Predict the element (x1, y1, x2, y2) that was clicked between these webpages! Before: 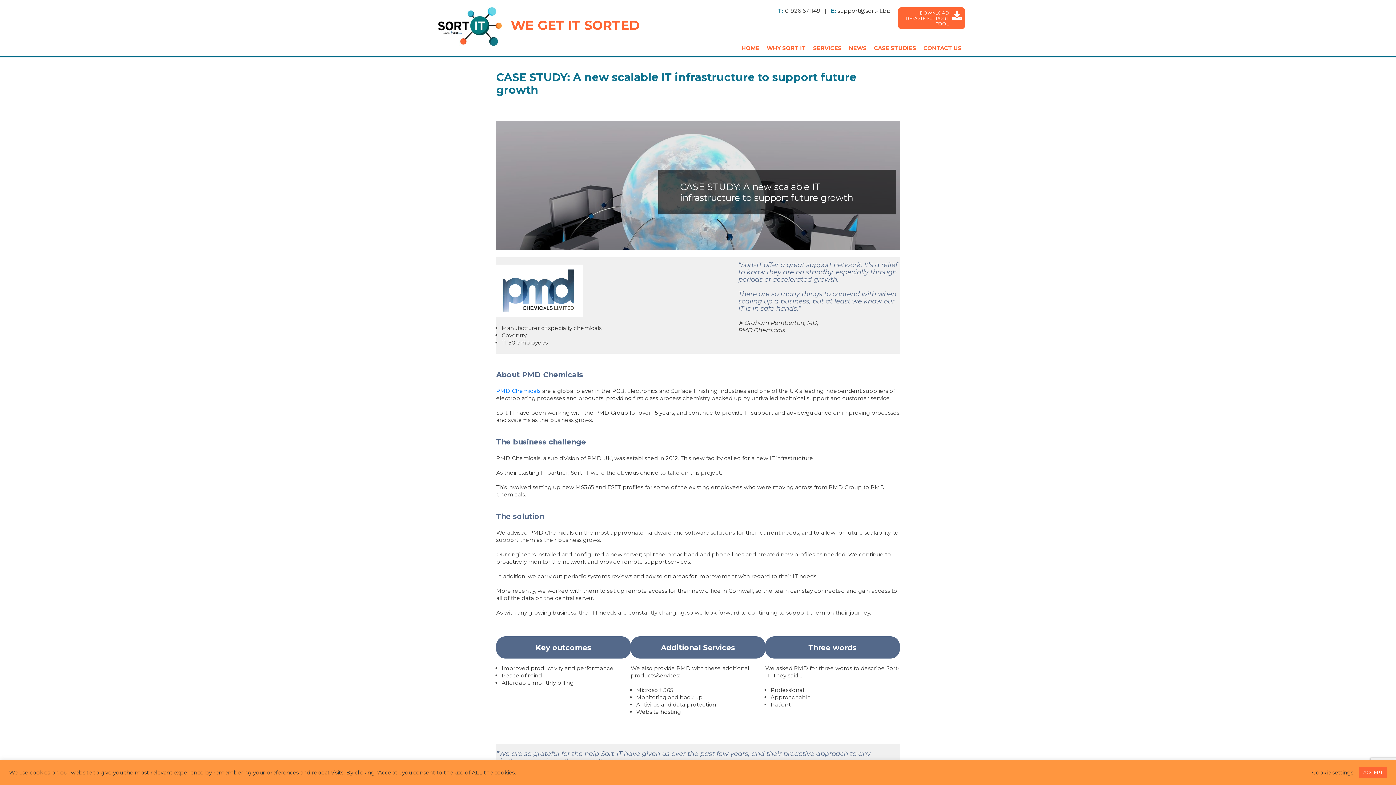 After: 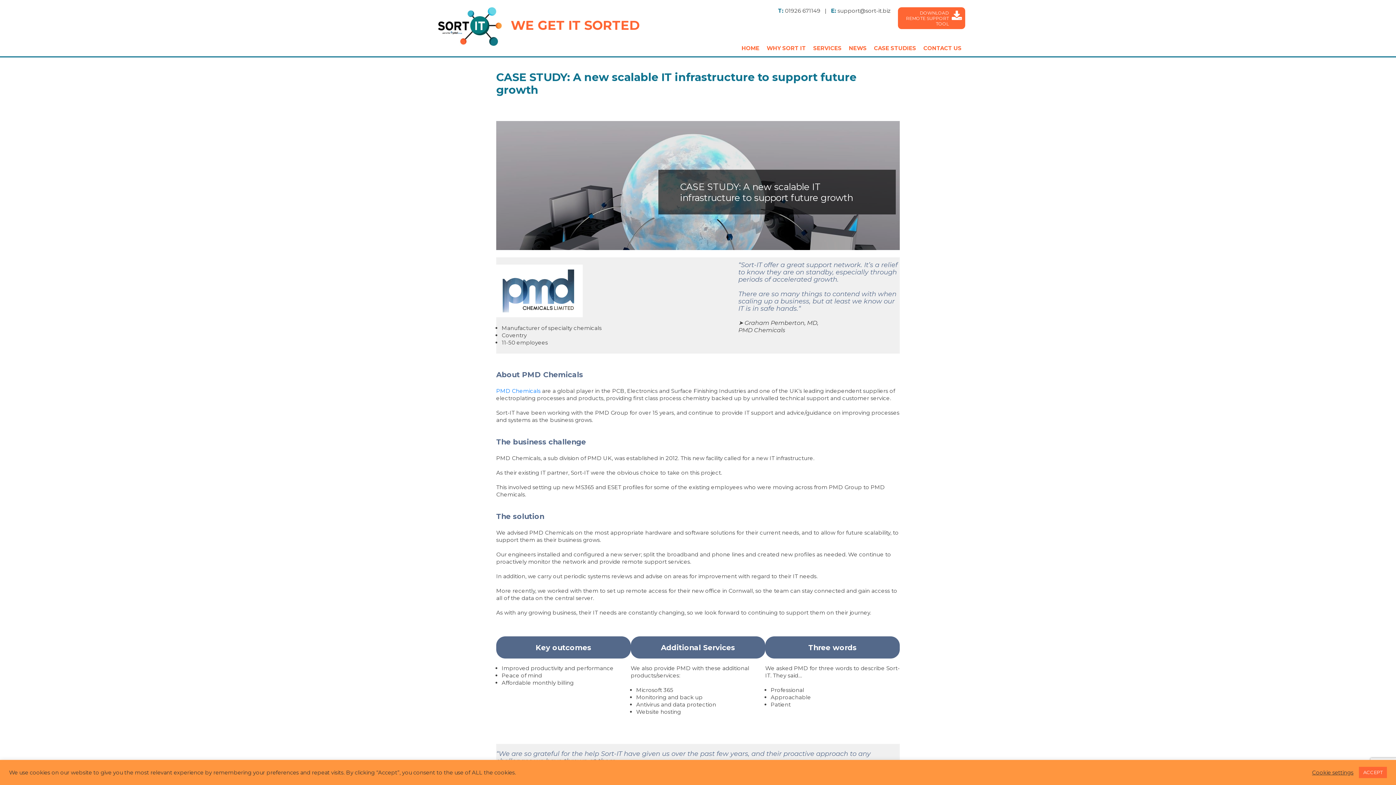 Action: bbox: (630, 636, 765, 658) label: Additional Services